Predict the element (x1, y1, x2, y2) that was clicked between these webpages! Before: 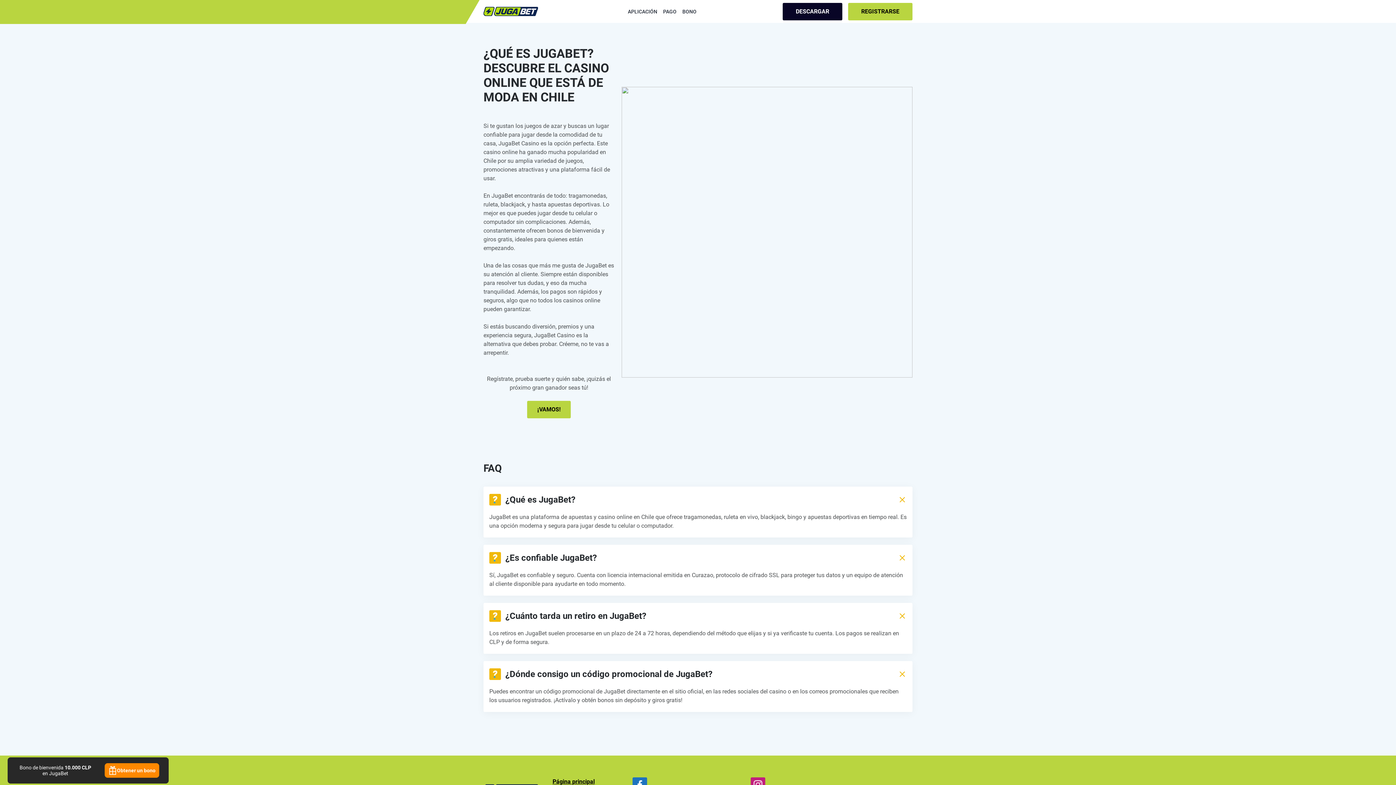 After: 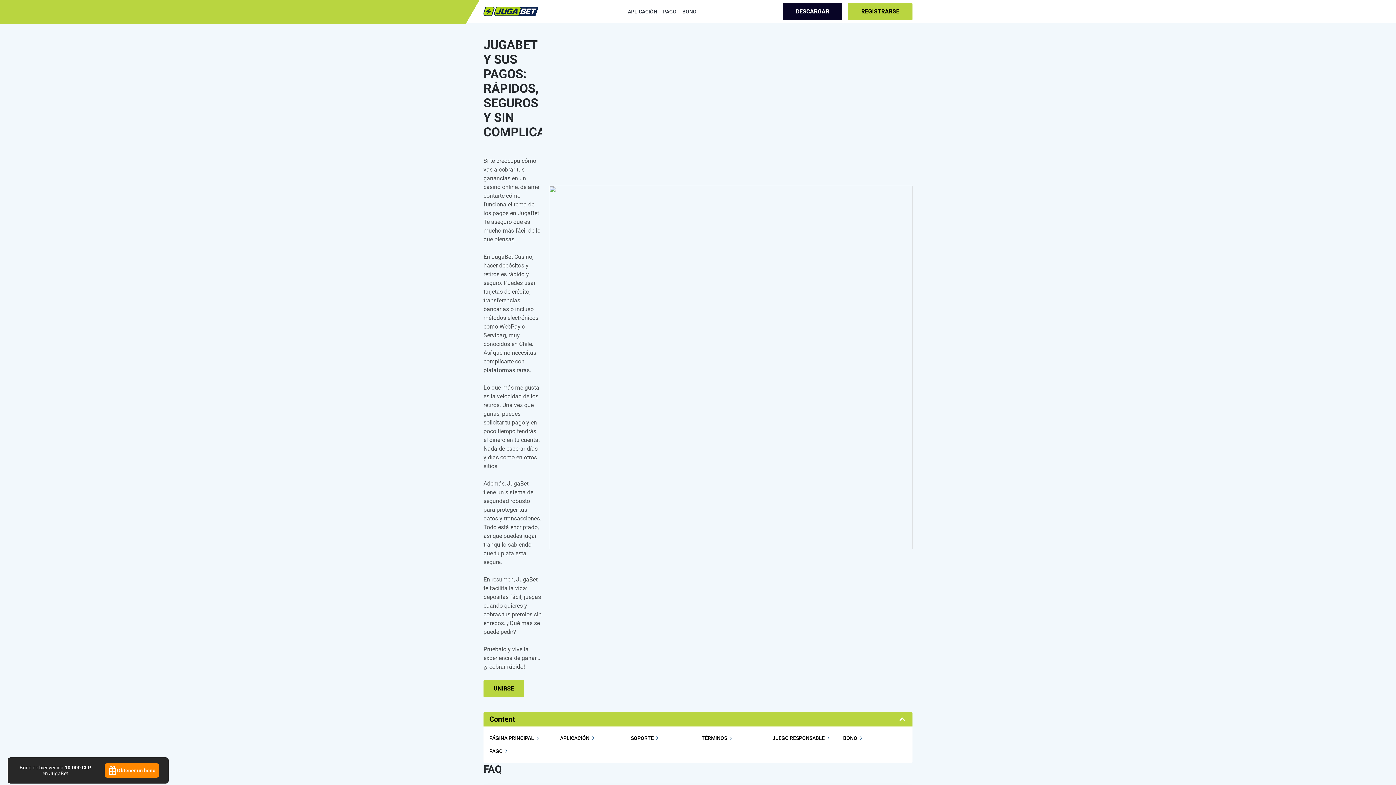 Action: bbox: (663, 8, 676, 14) label: PAGO